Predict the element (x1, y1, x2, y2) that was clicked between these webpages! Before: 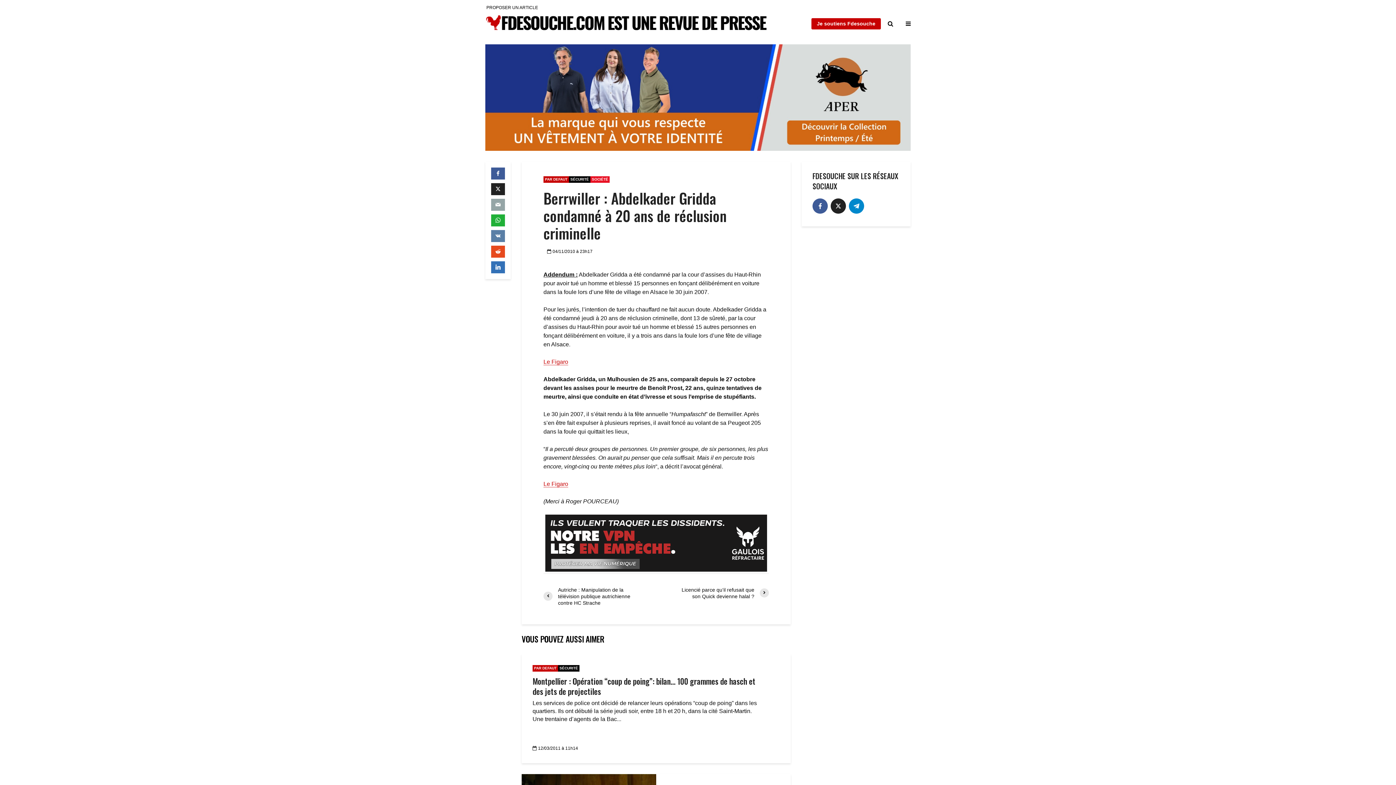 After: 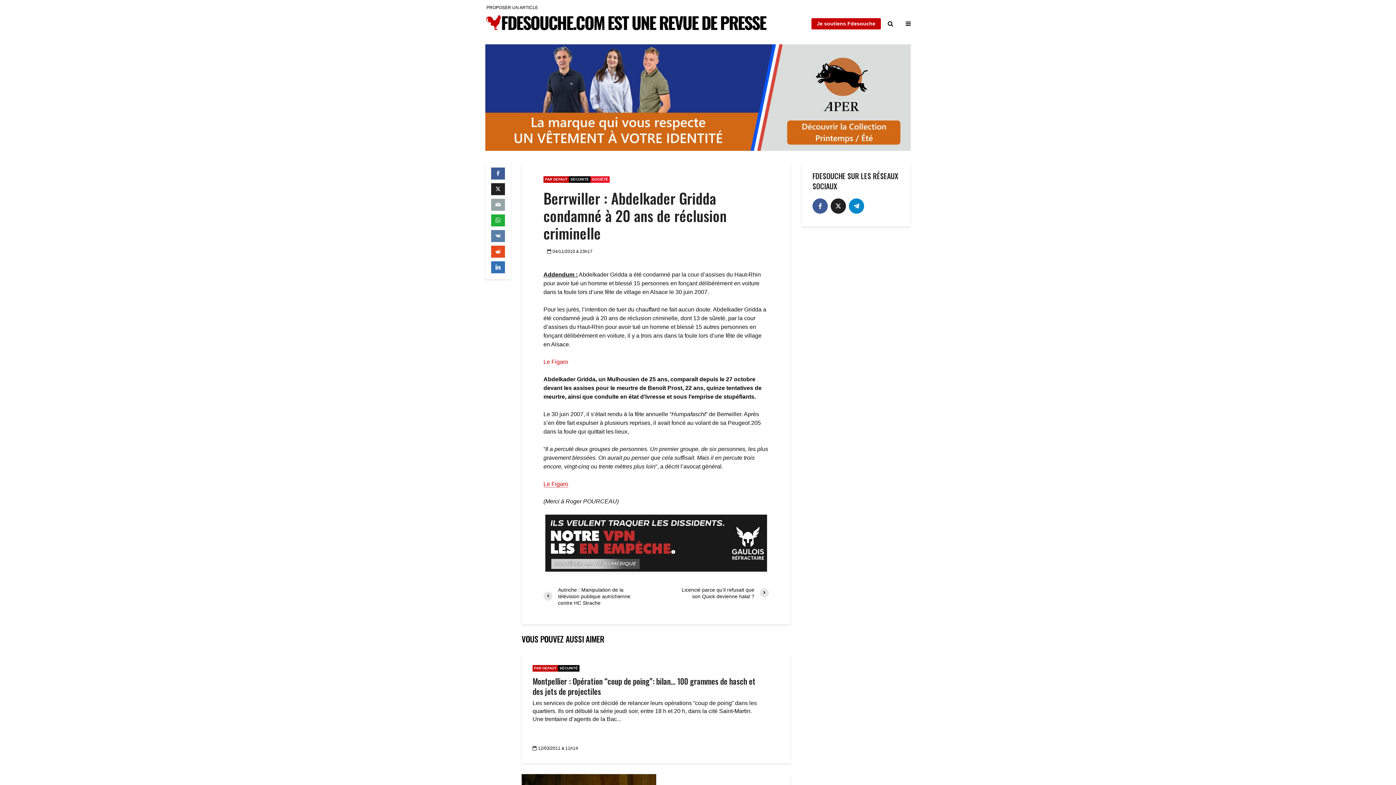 Action: label: Le Figaro bbox: (543, 358, 568, 365)